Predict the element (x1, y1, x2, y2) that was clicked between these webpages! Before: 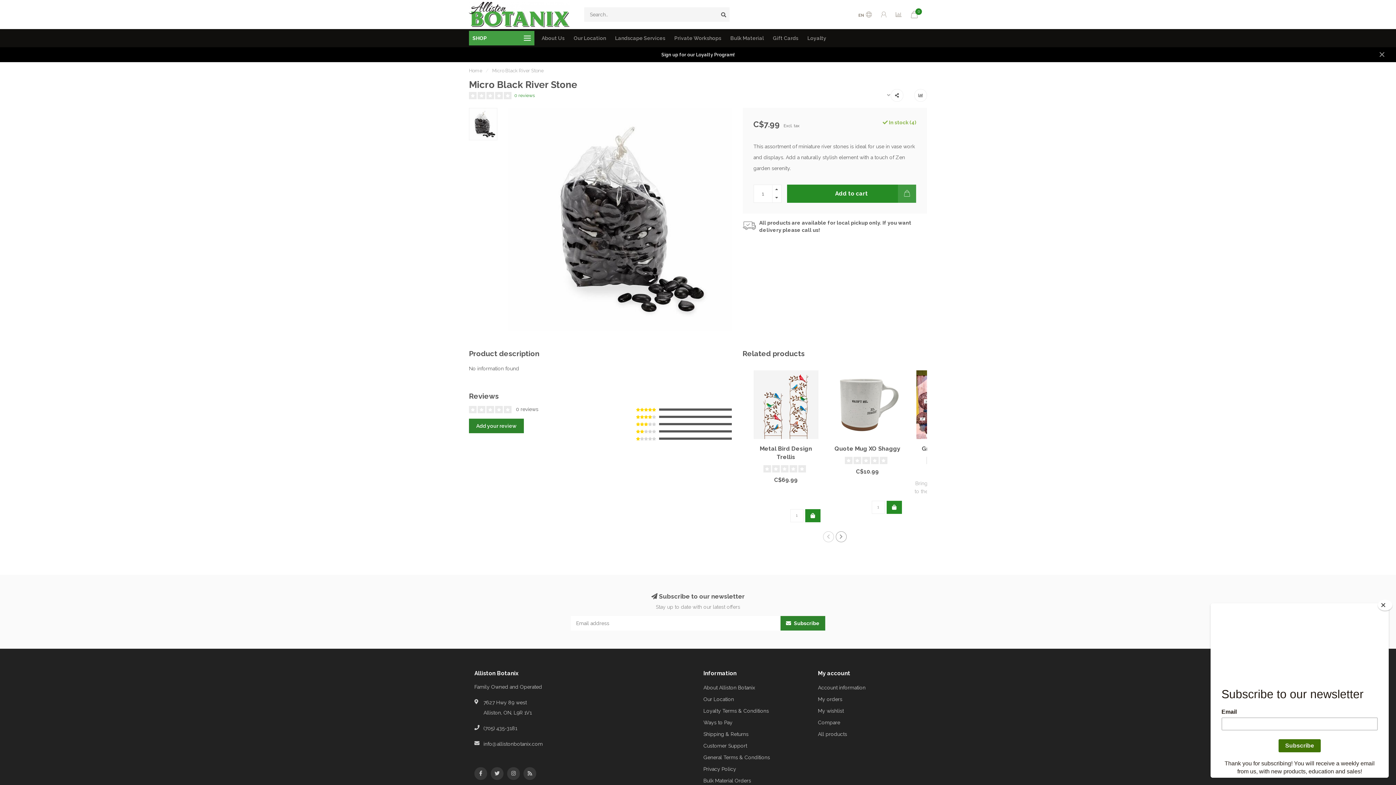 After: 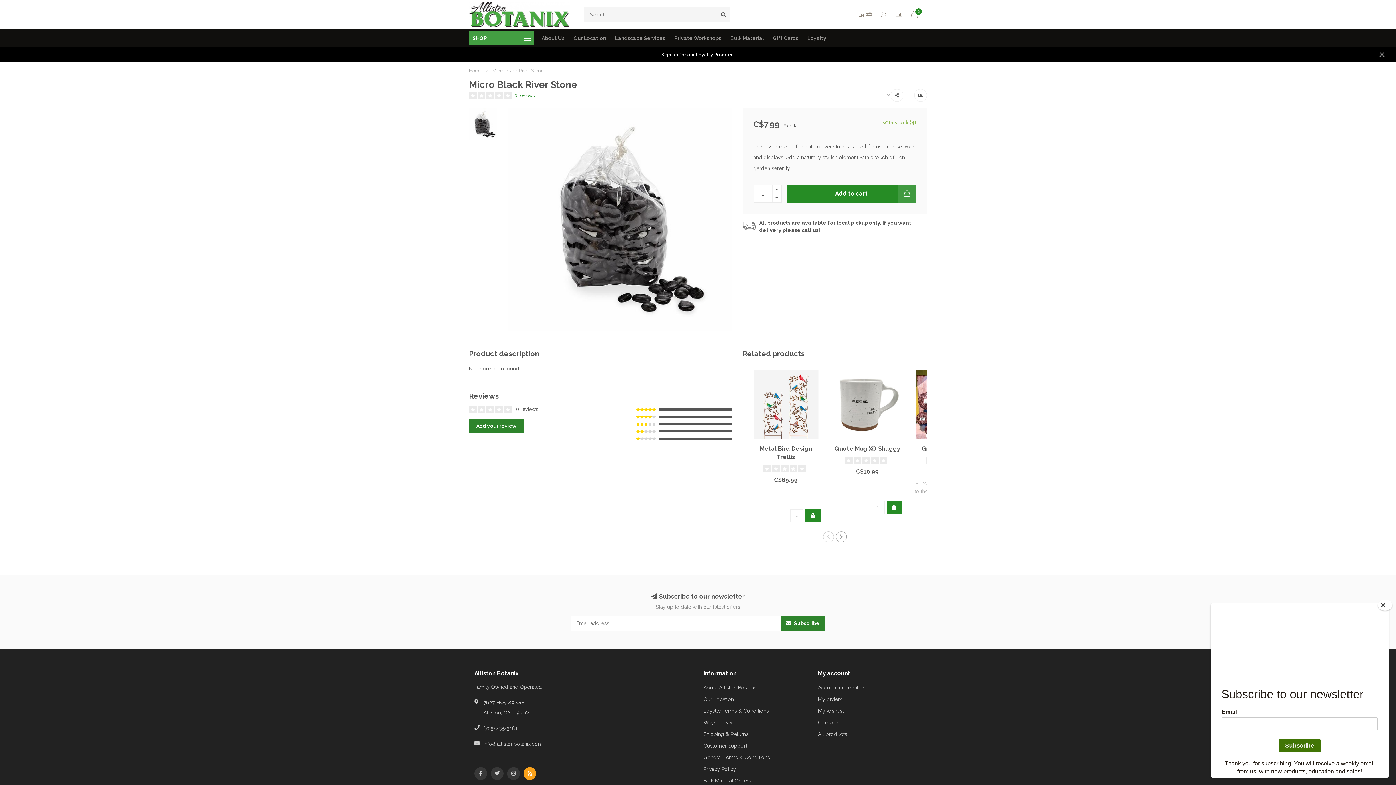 Action: bbox: (523, 767, 536, 780)